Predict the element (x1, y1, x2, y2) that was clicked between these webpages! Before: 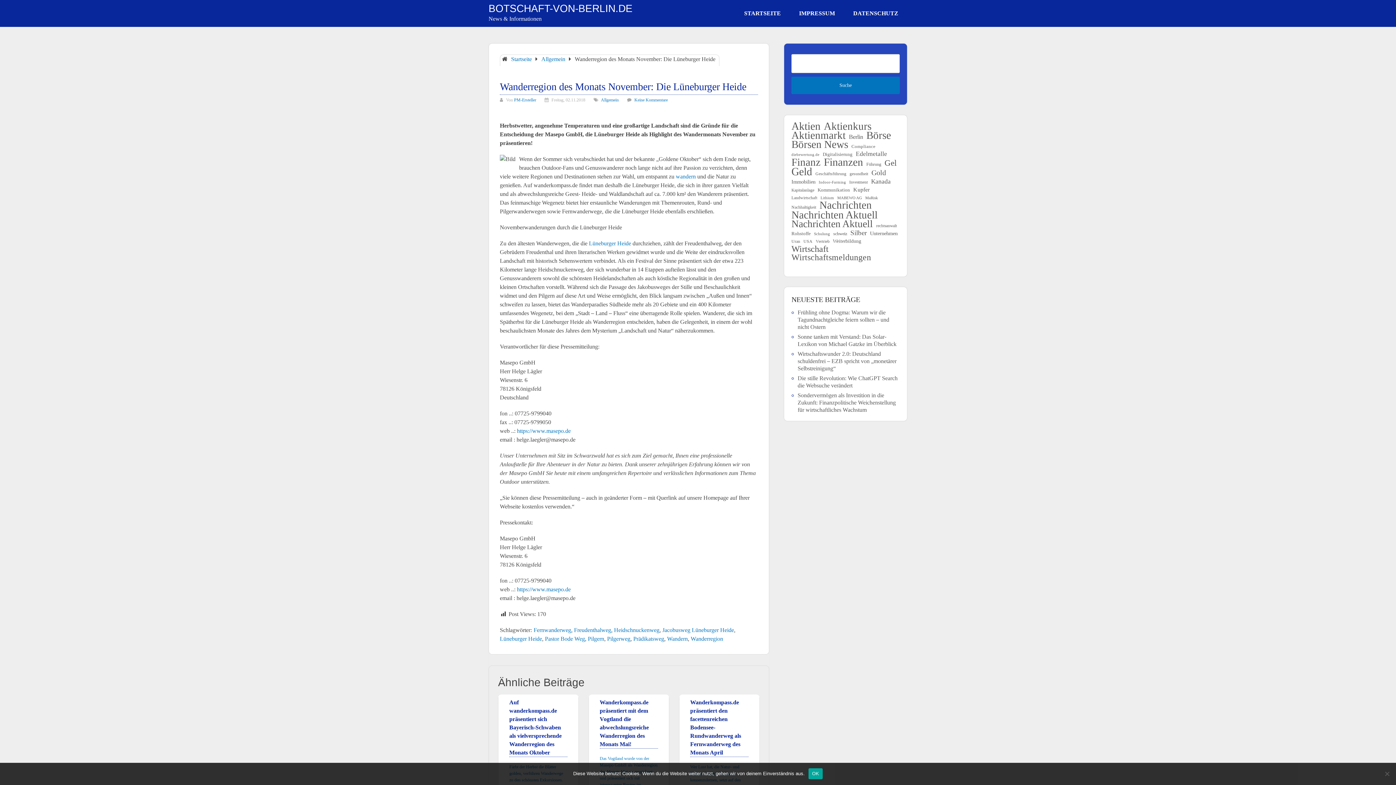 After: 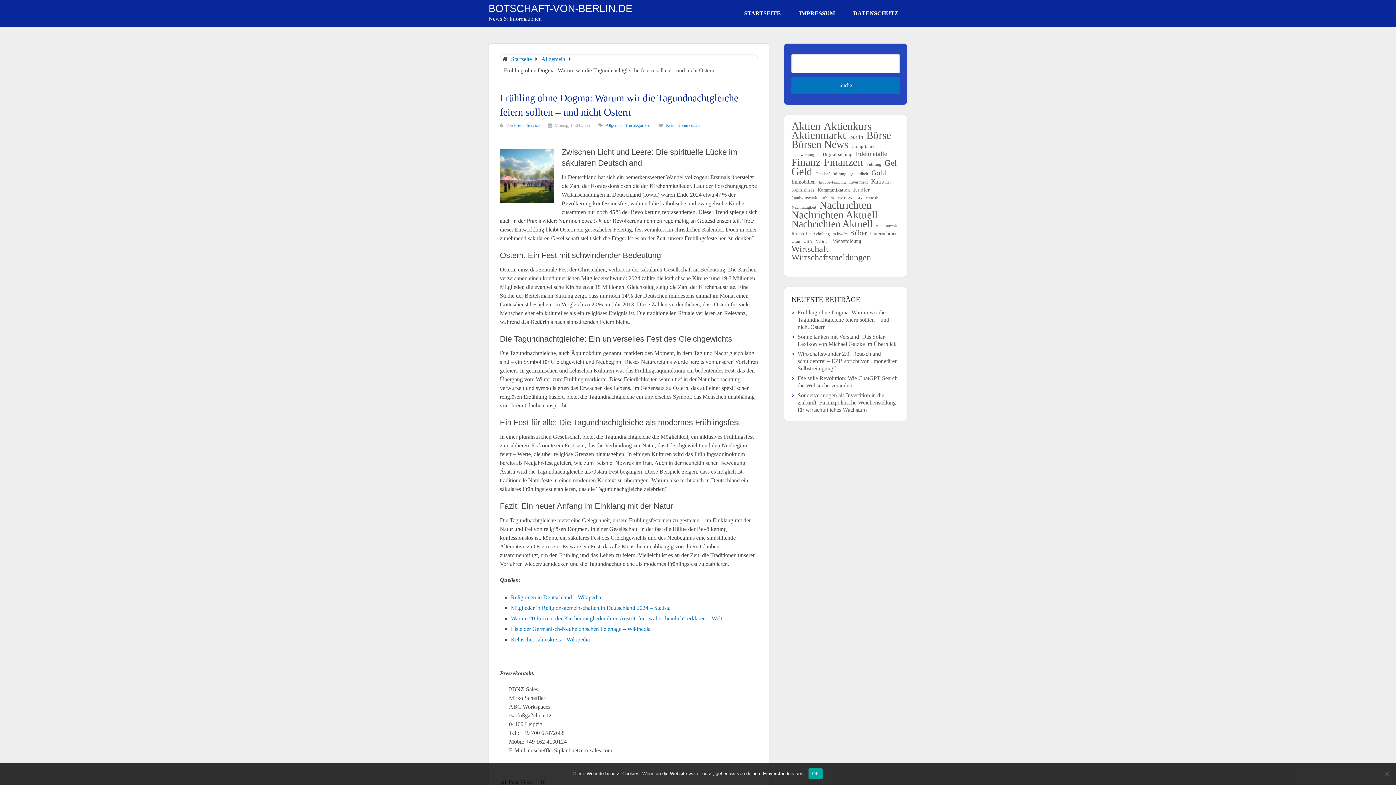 Action: bbox: (797, 309, 889, 330) label: Frühling ohne Dogma: Warum wir die Tagundnachtgleiche feiern sollten – und nicht Ostern